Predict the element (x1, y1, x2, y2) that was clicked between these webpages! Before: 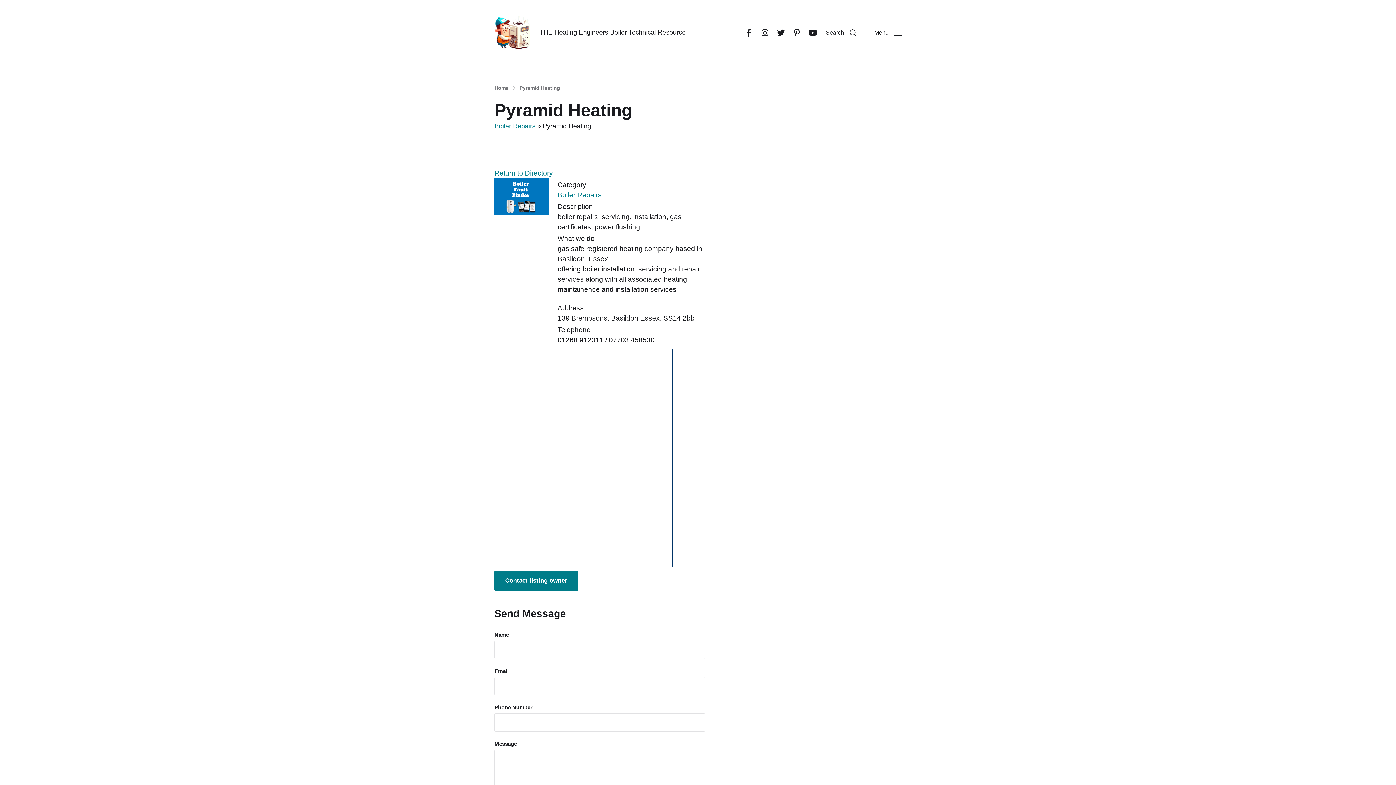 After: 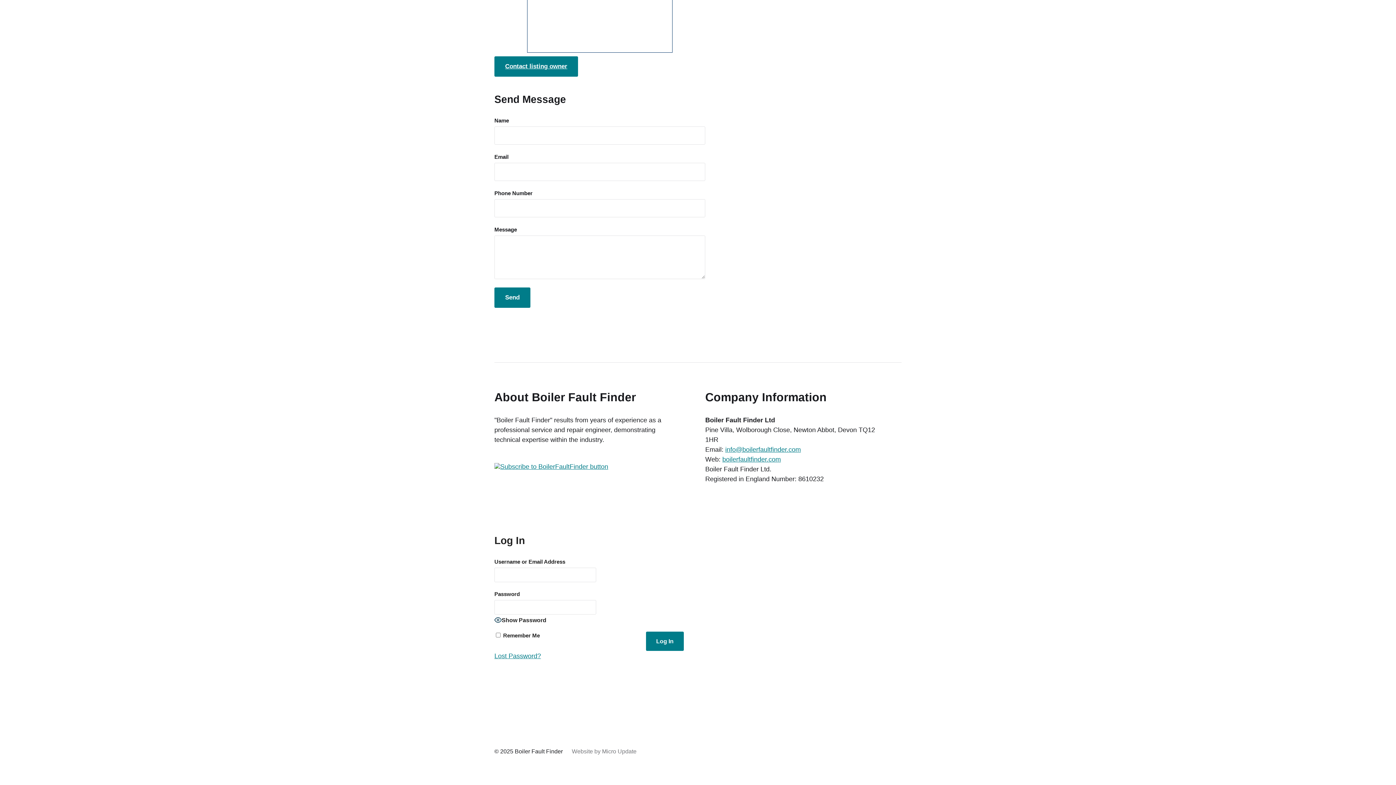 Action: bbox: (494, 570, 578, 591) label: Contact listing owner